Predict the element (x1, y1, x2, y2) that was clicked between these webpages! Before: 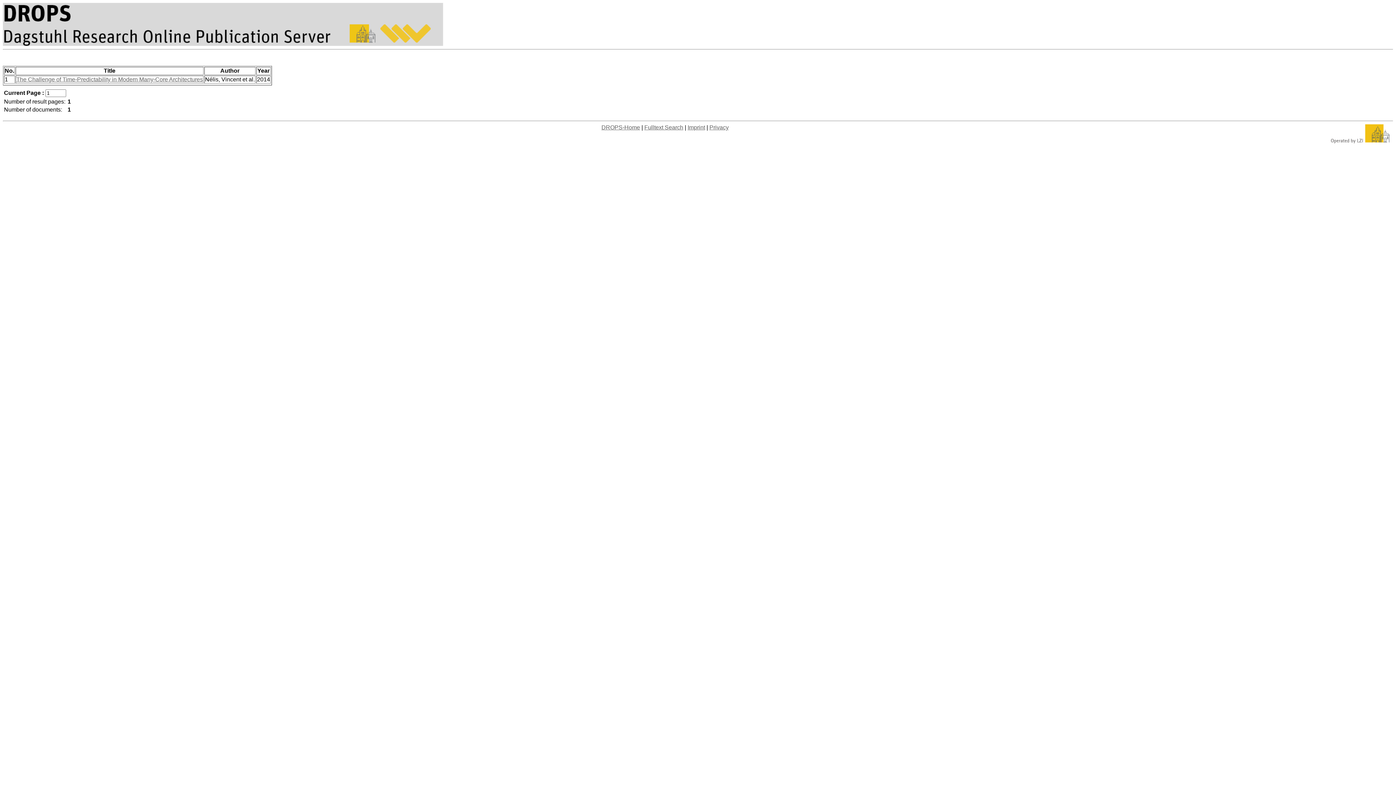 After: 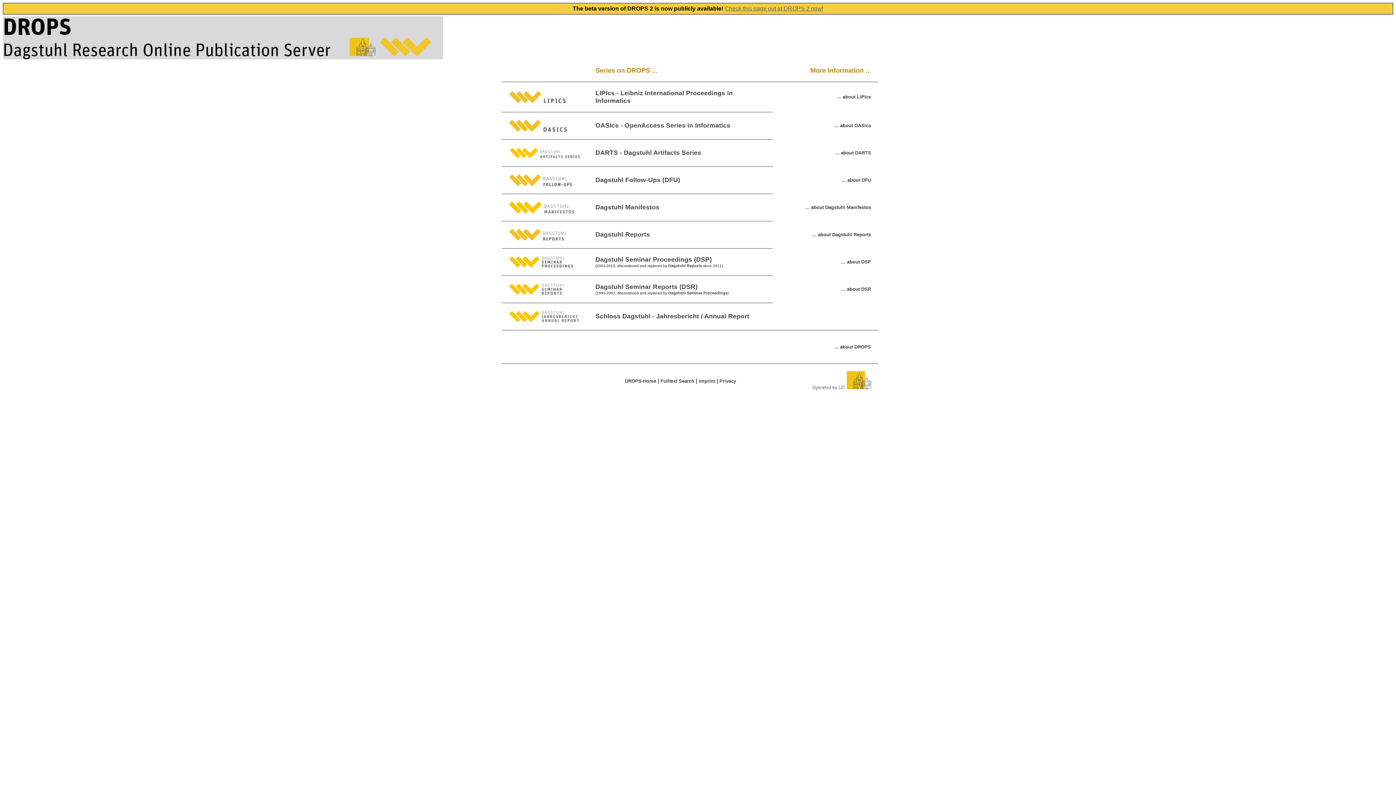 Action: bbox: (601, 124, 640, 130) label: DROPS-Home